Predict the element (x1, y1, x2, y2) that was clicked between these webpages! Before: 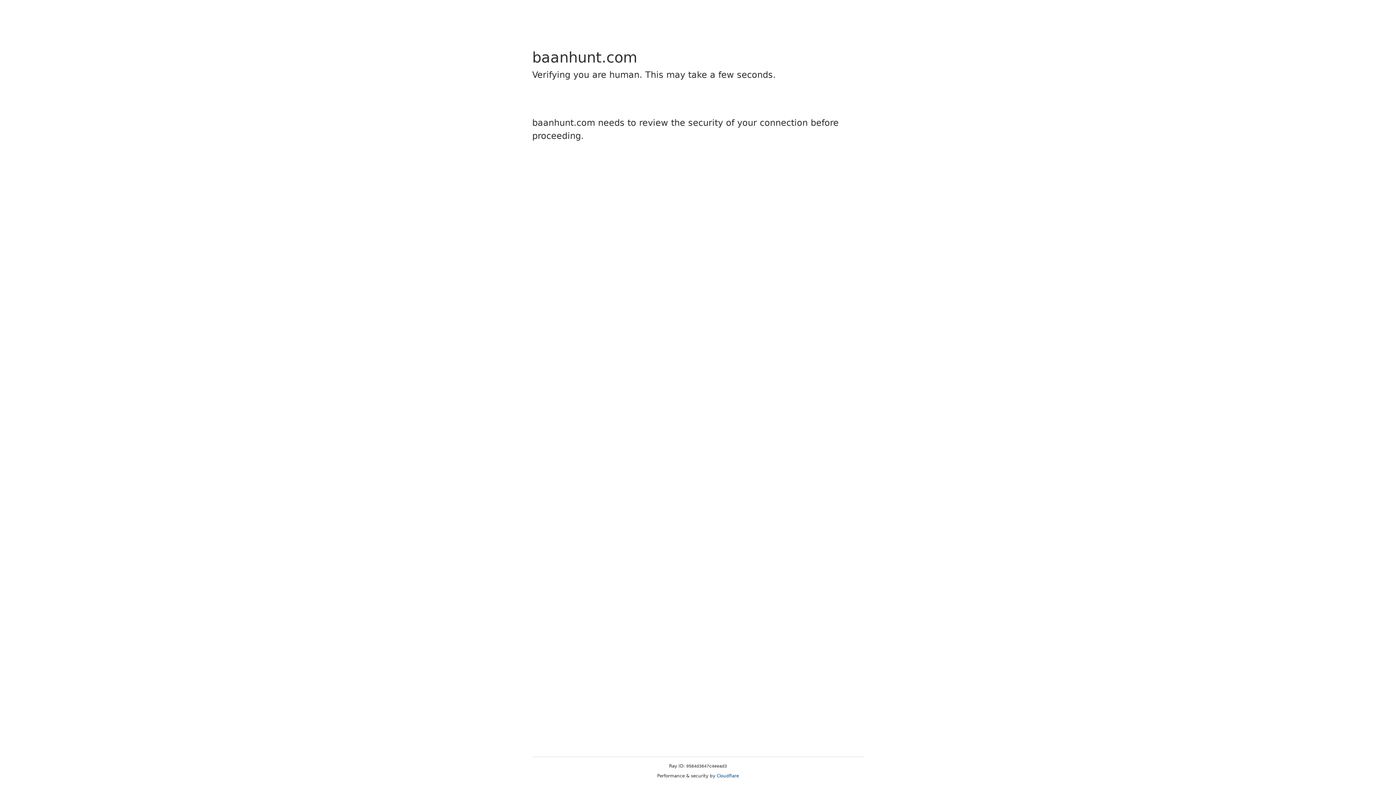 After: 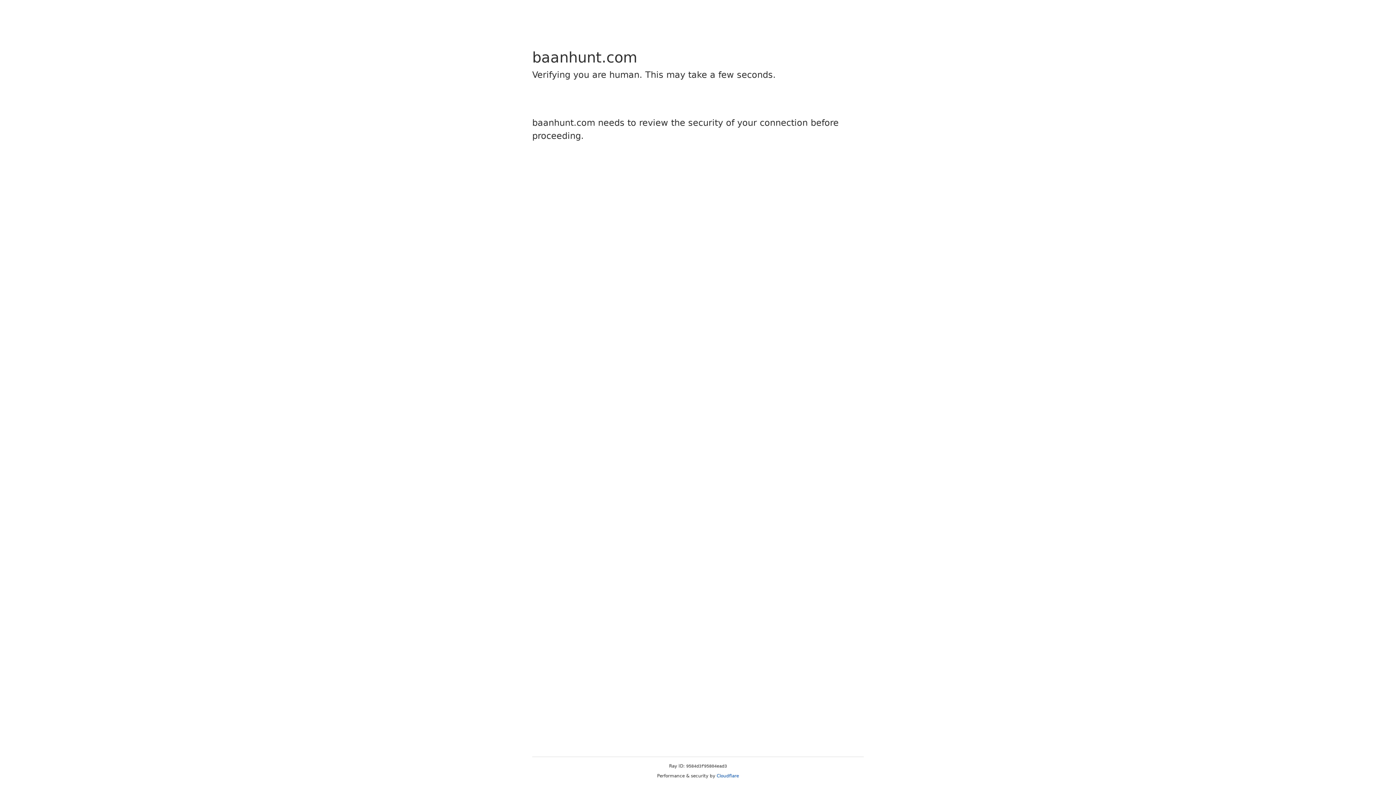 Action: bbox: (716, 773, 739, 778) label: Cloudflare